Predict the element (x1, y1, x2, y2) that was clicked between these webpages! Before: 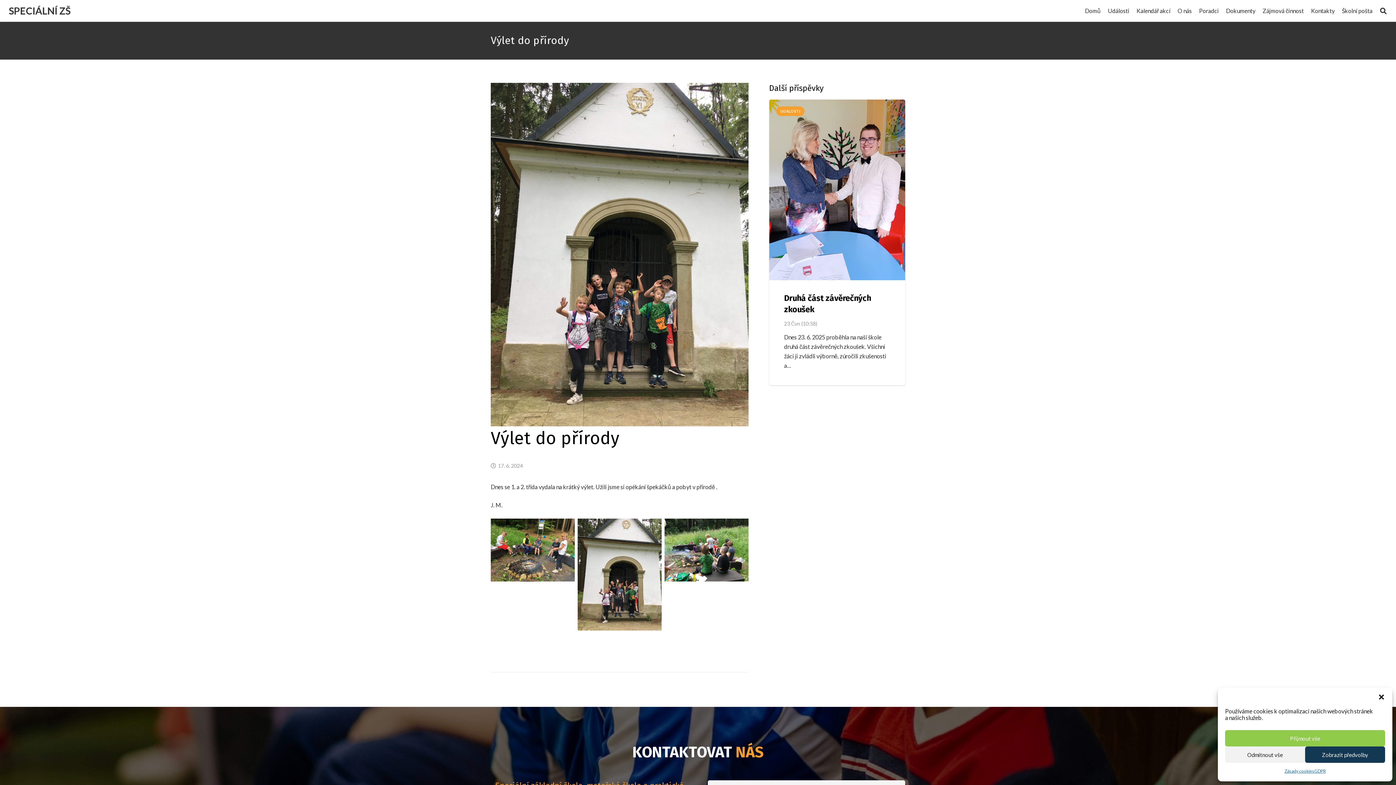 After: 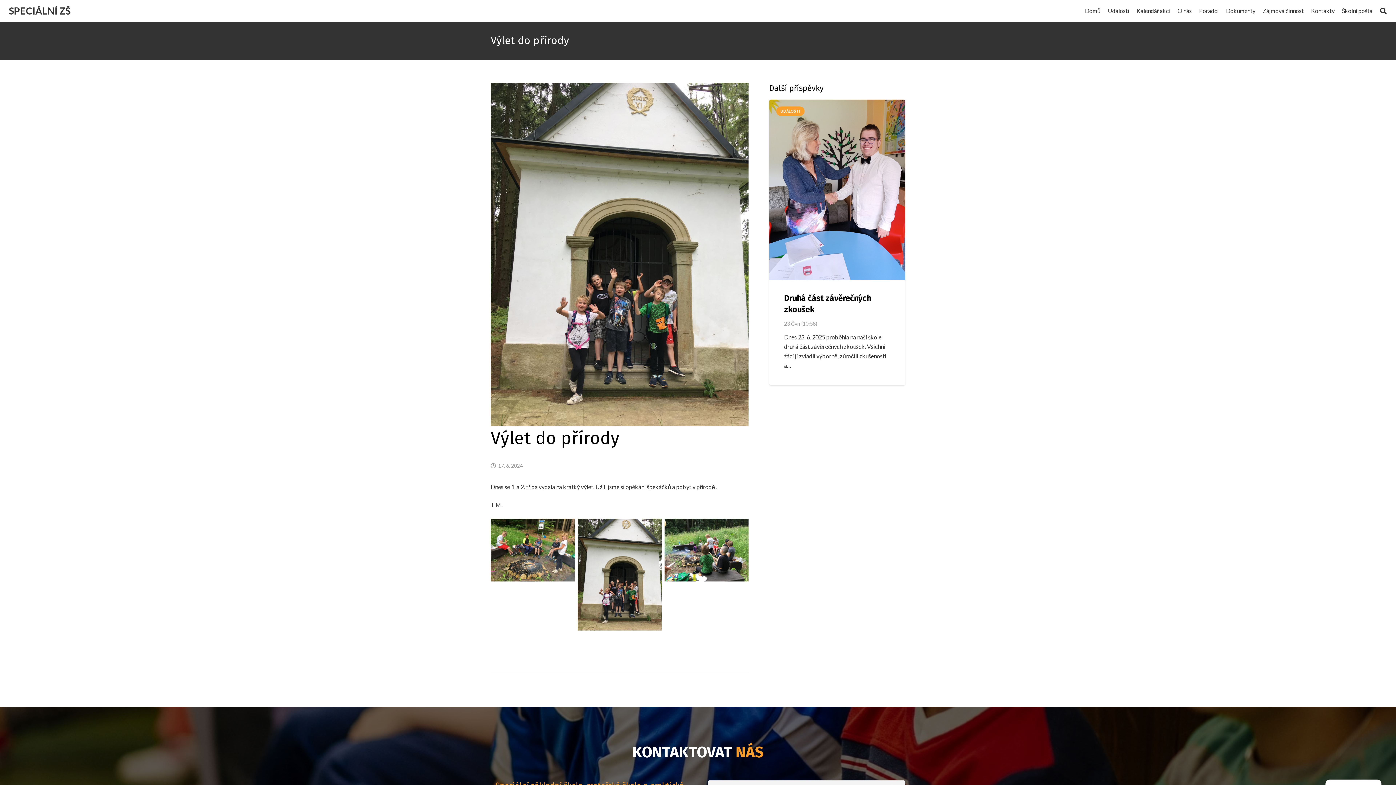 Action: label: close-dialog bbox: (1378, 693, 1385, 701)